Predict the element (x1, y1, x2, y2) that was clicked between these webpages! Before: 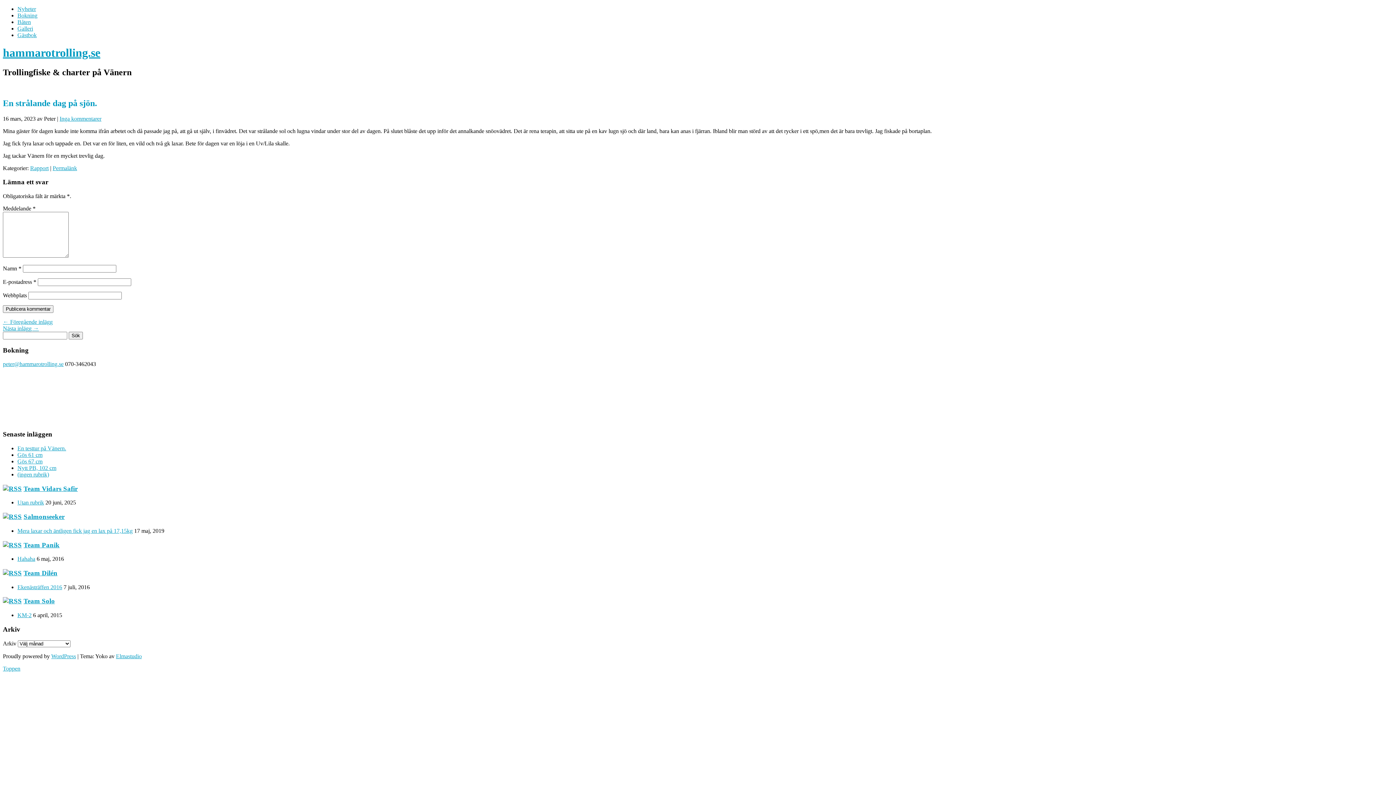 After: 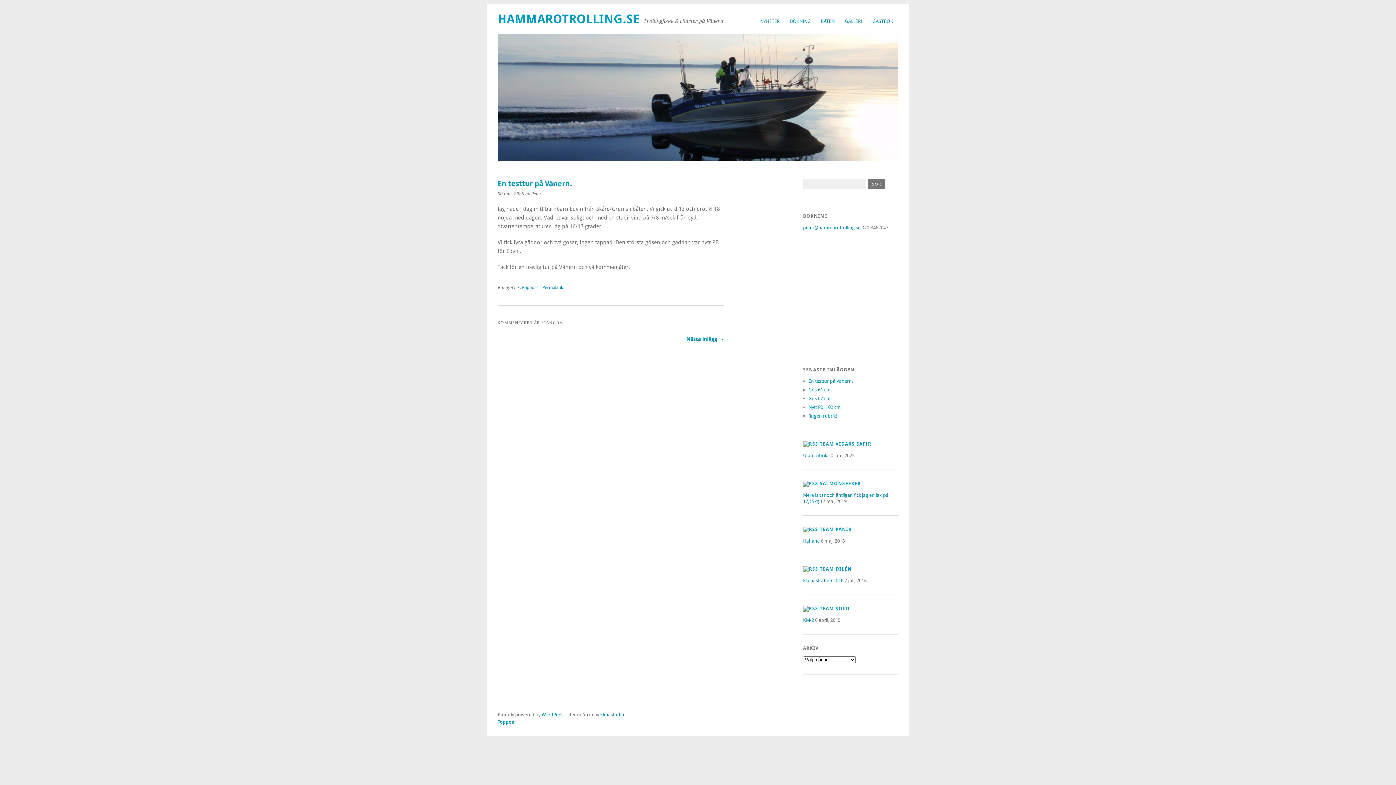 Action: label: En testtur på Vänern. bbox: (17, 445, 66, 451)